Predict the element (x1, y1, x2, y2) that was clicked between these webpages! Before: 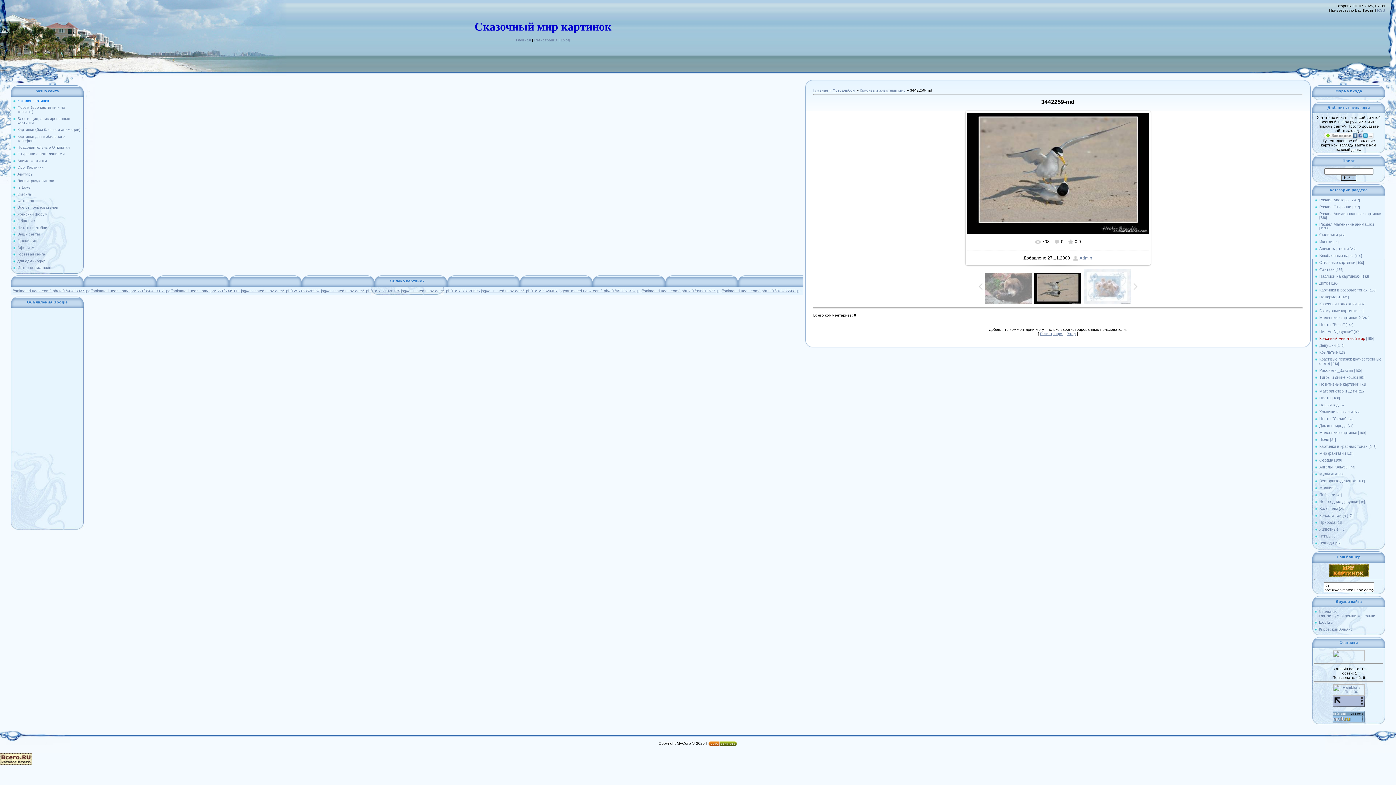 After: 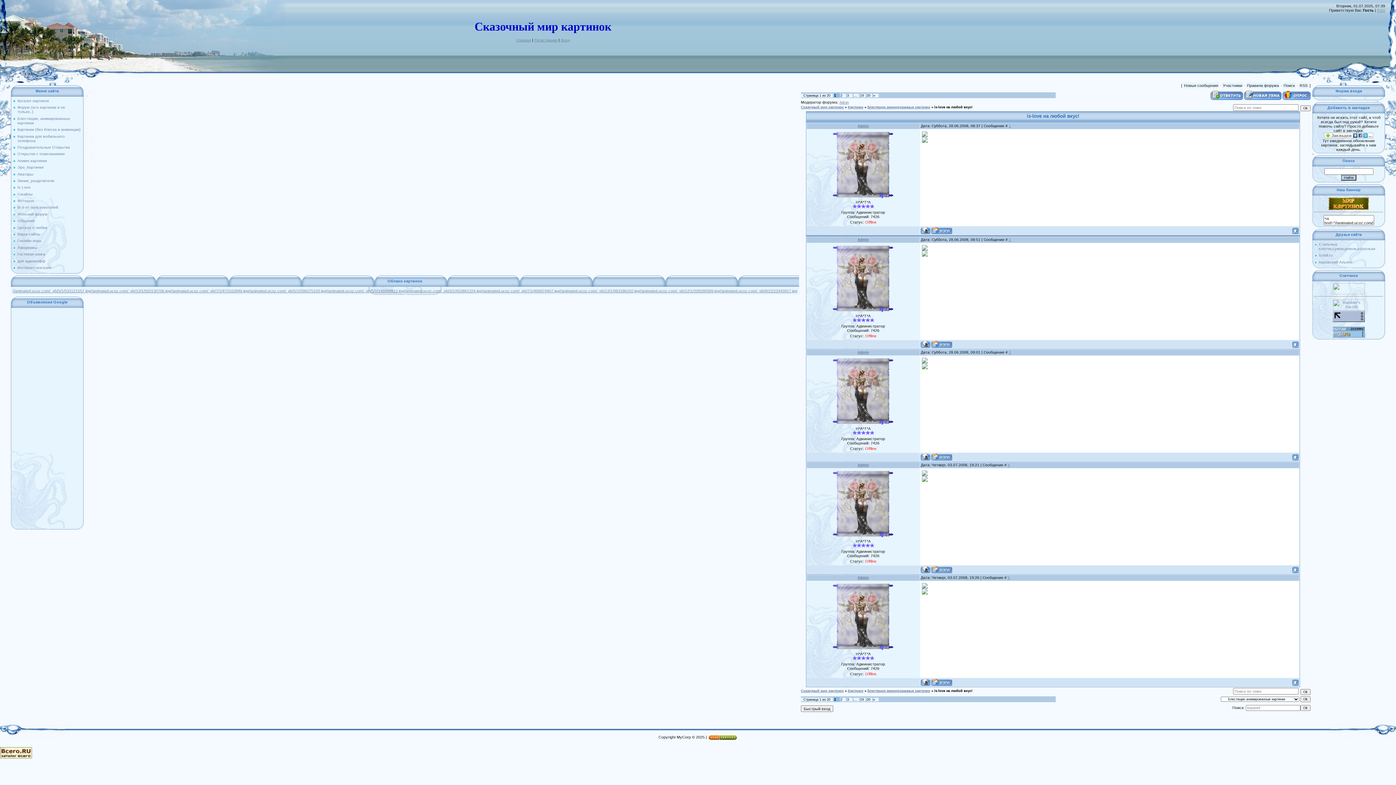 Action: bbox: (17, 185, 30, 189) label: Is Love